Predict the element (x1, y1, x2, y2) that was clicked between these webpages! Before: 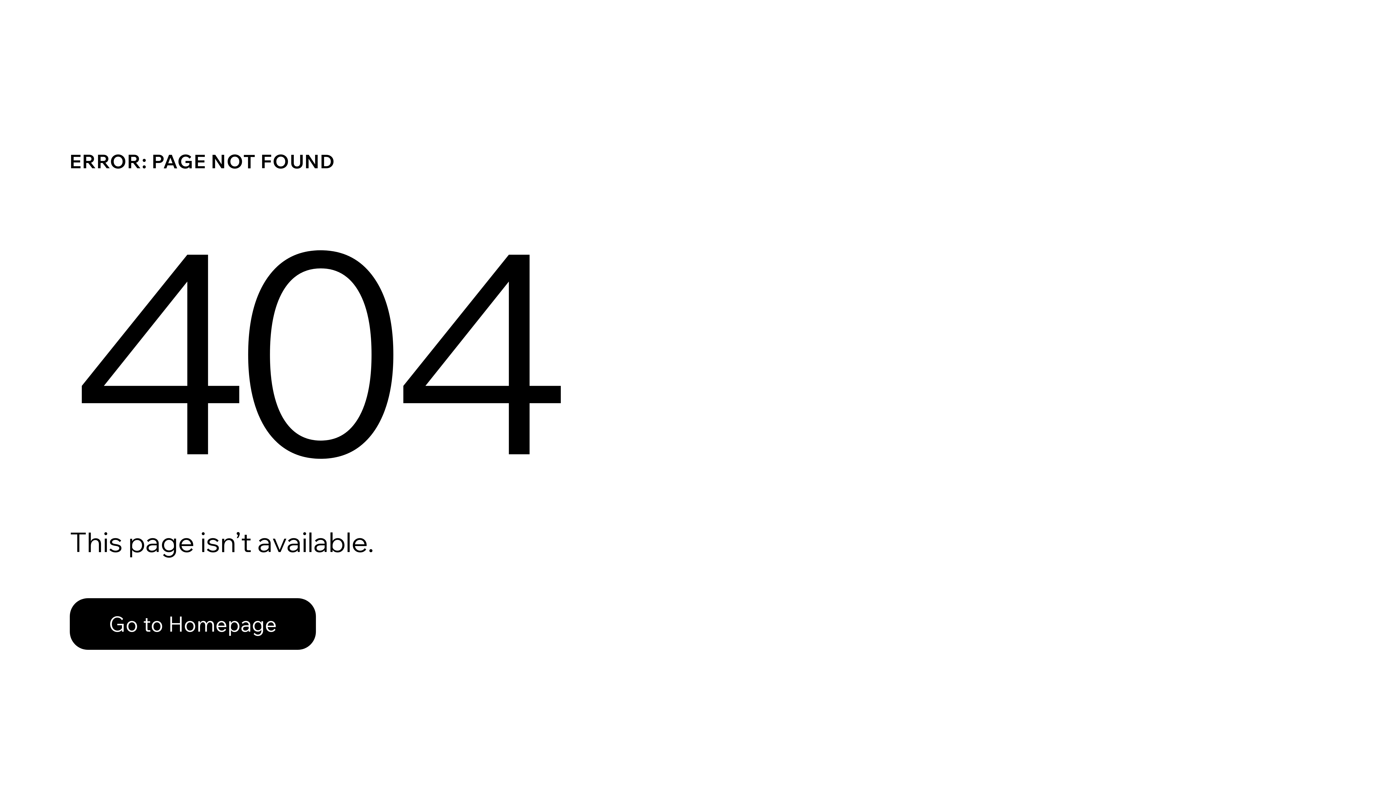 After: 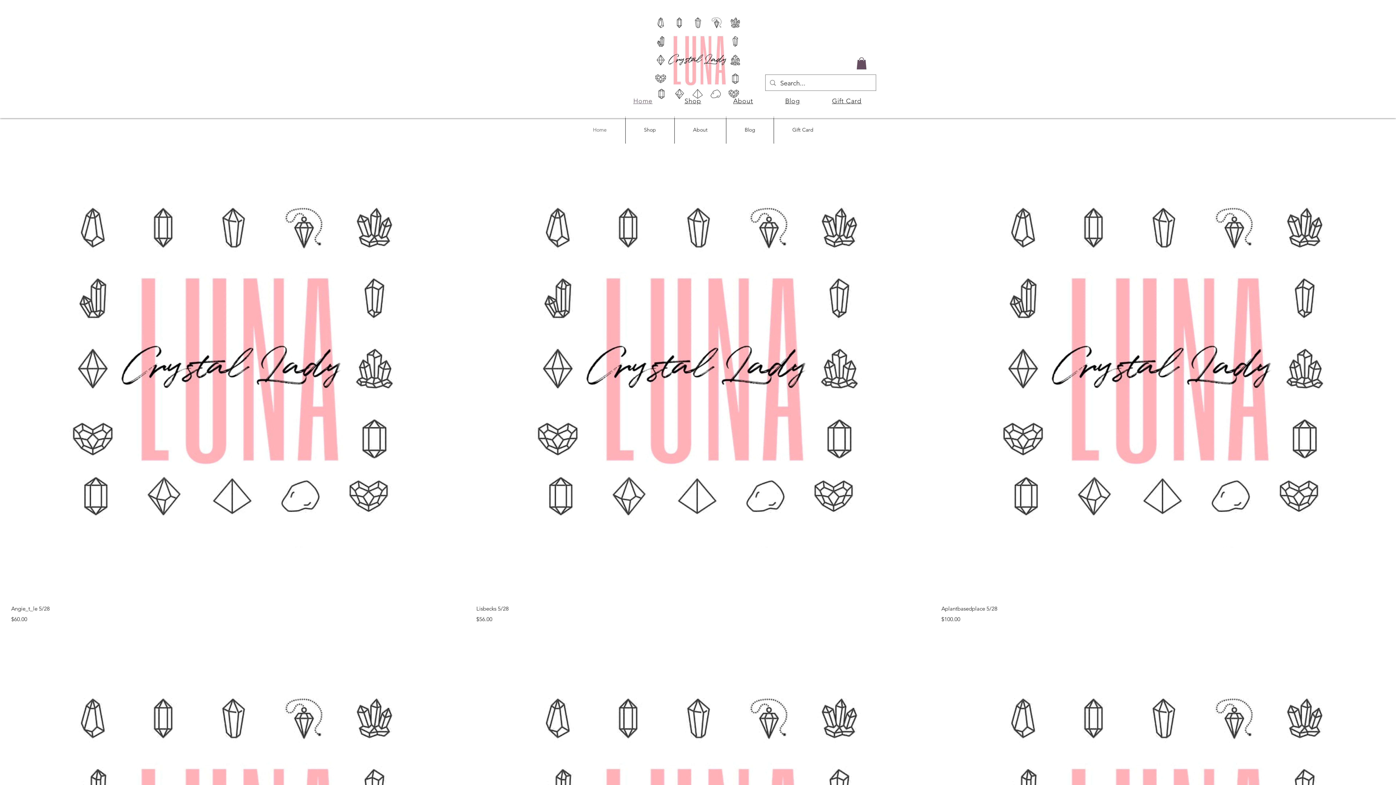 Action: label: Go to Homepage bbox: (69, 582, 768, 659)